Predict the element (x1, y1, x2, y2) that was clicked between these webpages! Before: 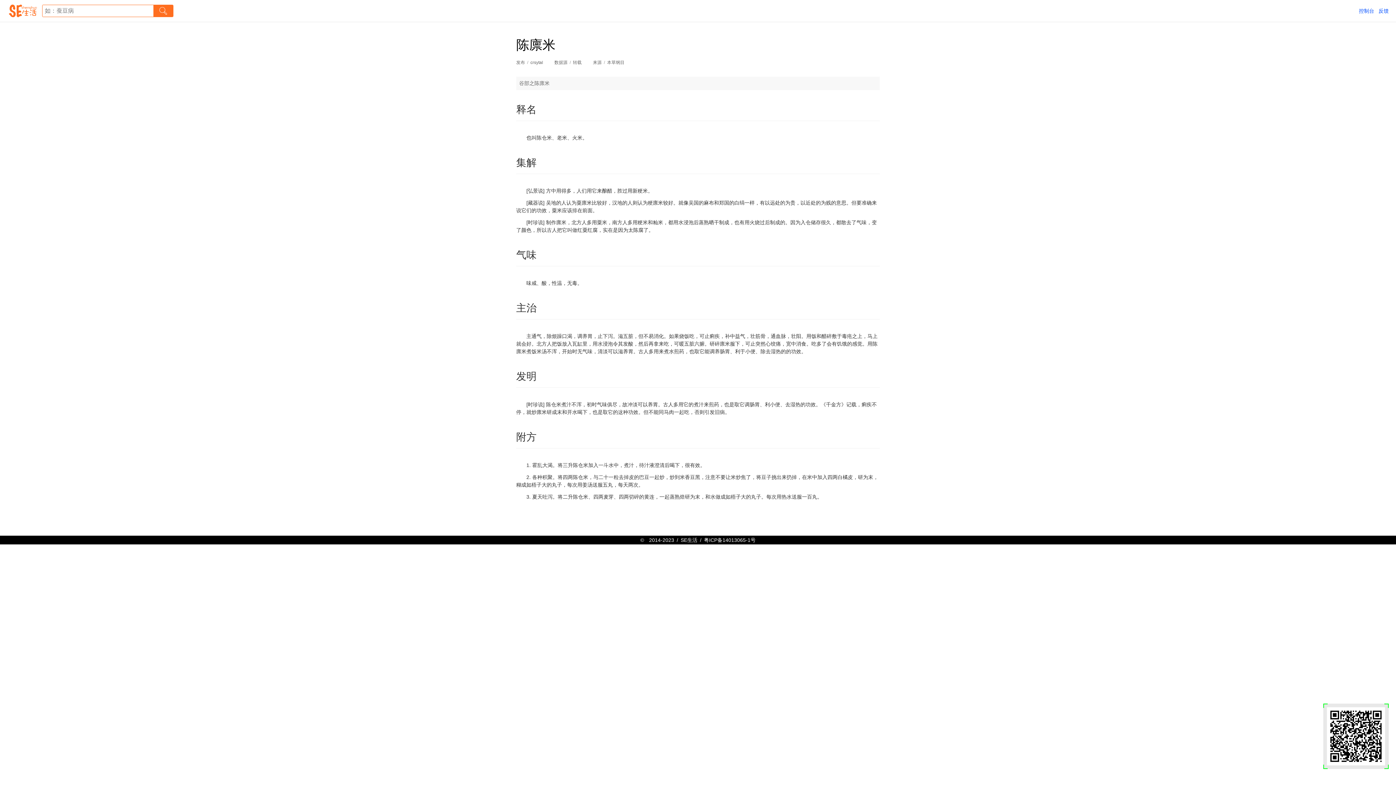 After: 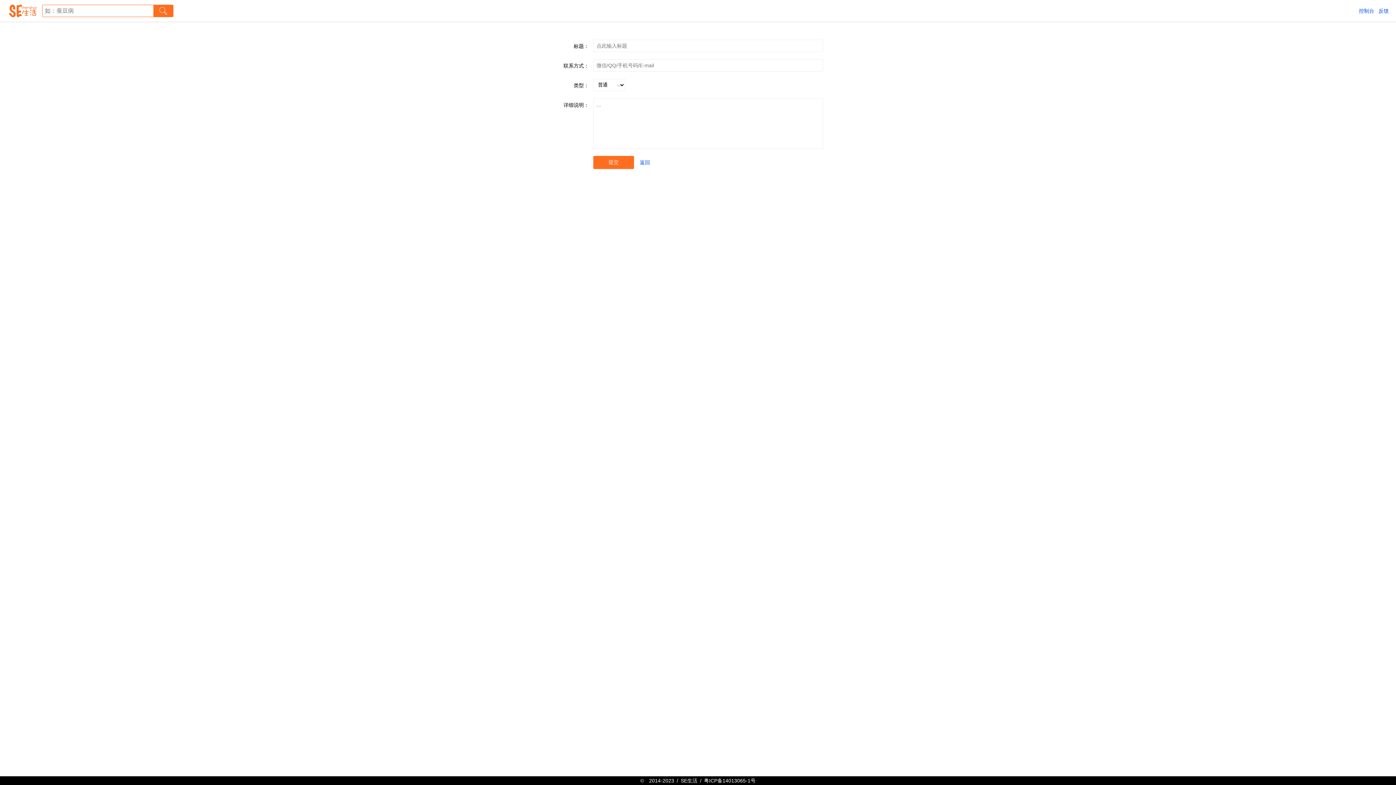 Action: label: 反馈 bbox: (1378, 8, 1389, 13)